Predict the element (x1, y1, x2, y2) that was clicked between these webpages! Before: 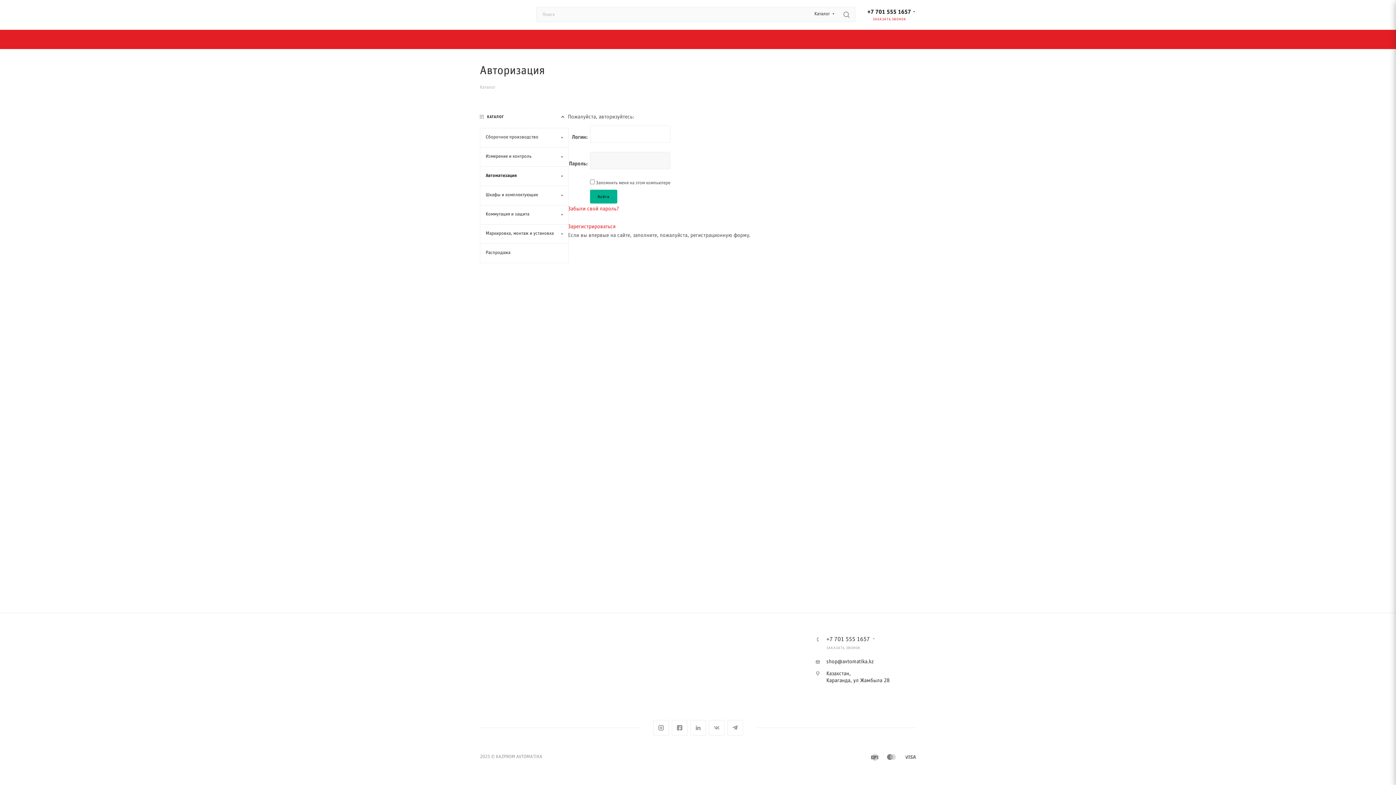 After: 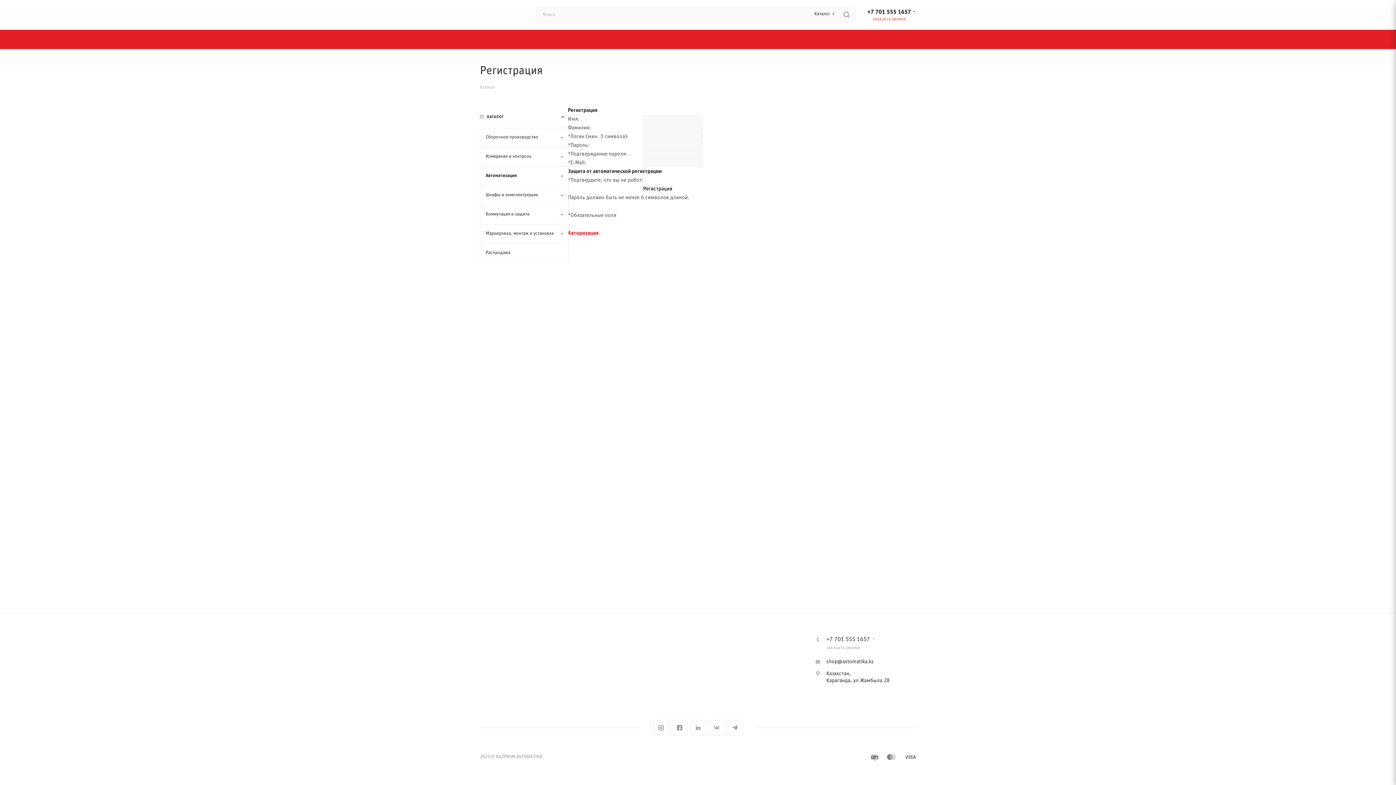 Action: bbox: (568, 223, 615, 229) label: Зарегистрироваться